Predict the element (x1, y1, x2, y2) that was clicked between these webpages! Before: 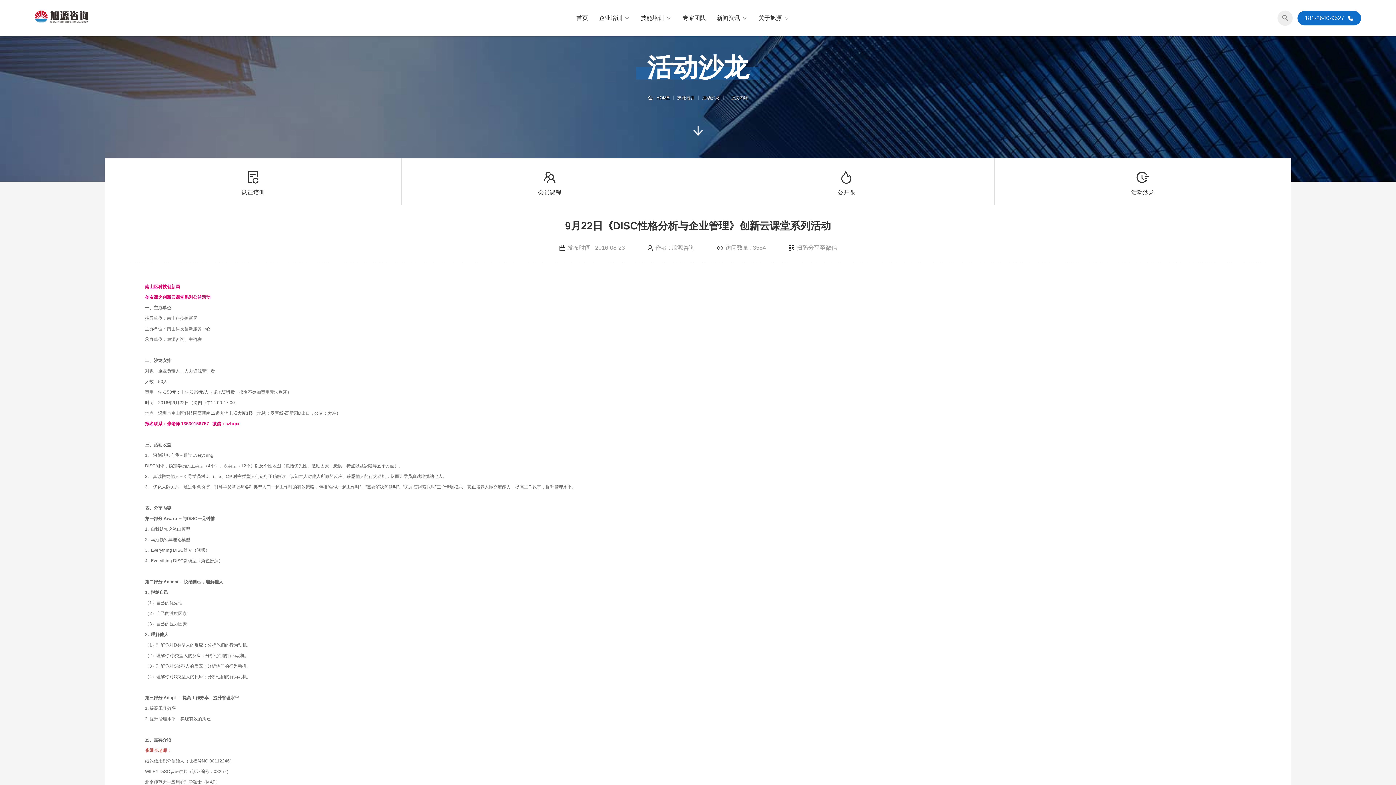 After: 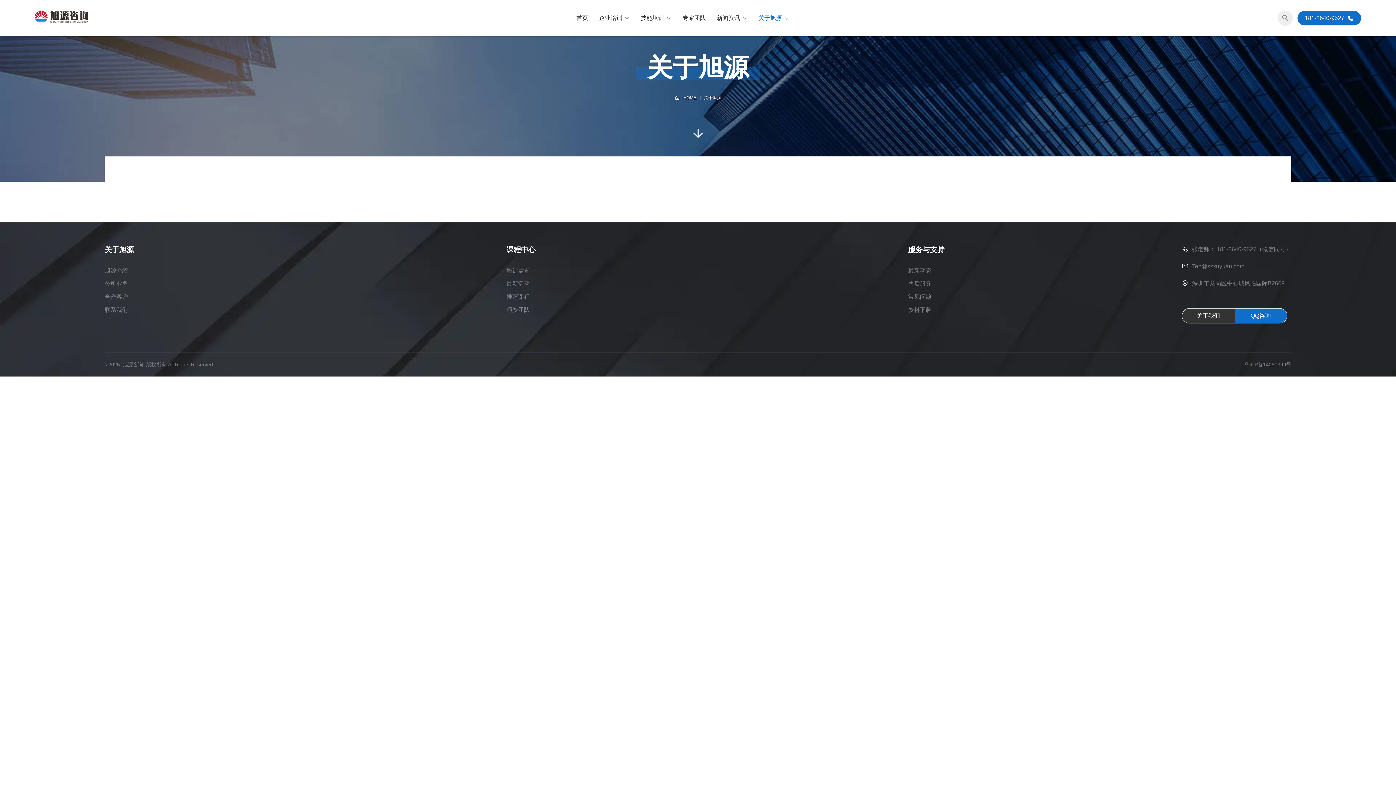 Action: label: 关于旭源 bbox: (753, 0, 795, 36)